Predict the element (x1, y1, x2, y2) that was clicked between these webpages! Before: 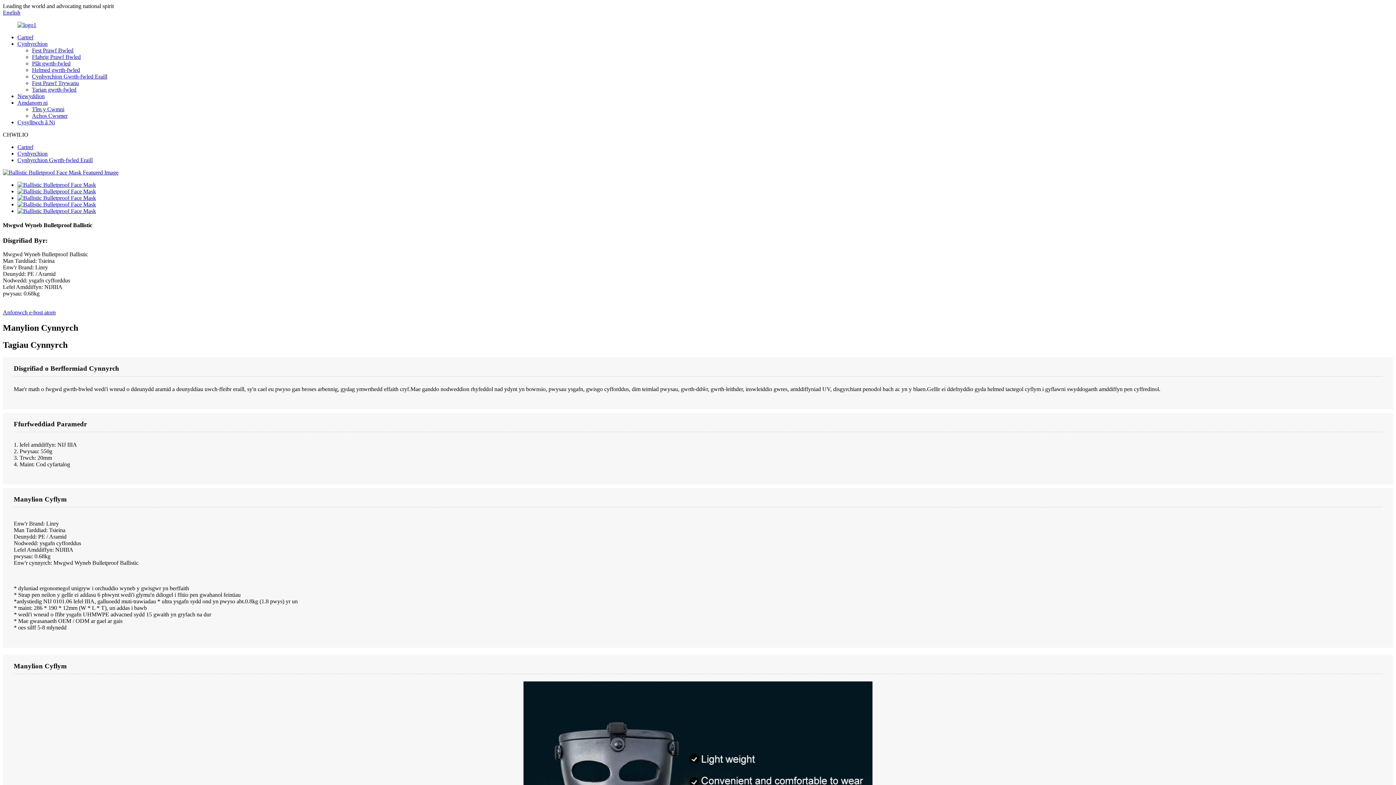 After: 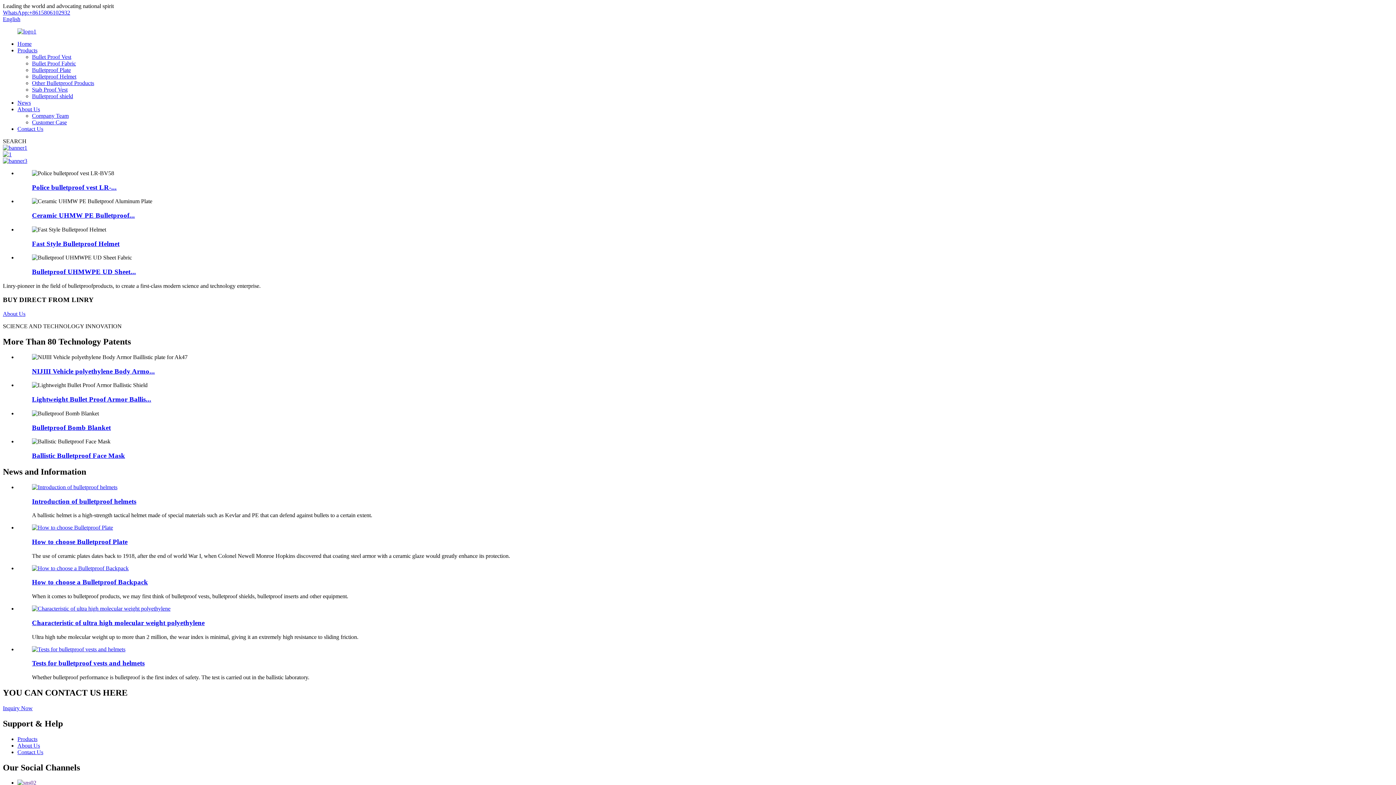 Action: label: English bbox: (2, 9, 20, 15)